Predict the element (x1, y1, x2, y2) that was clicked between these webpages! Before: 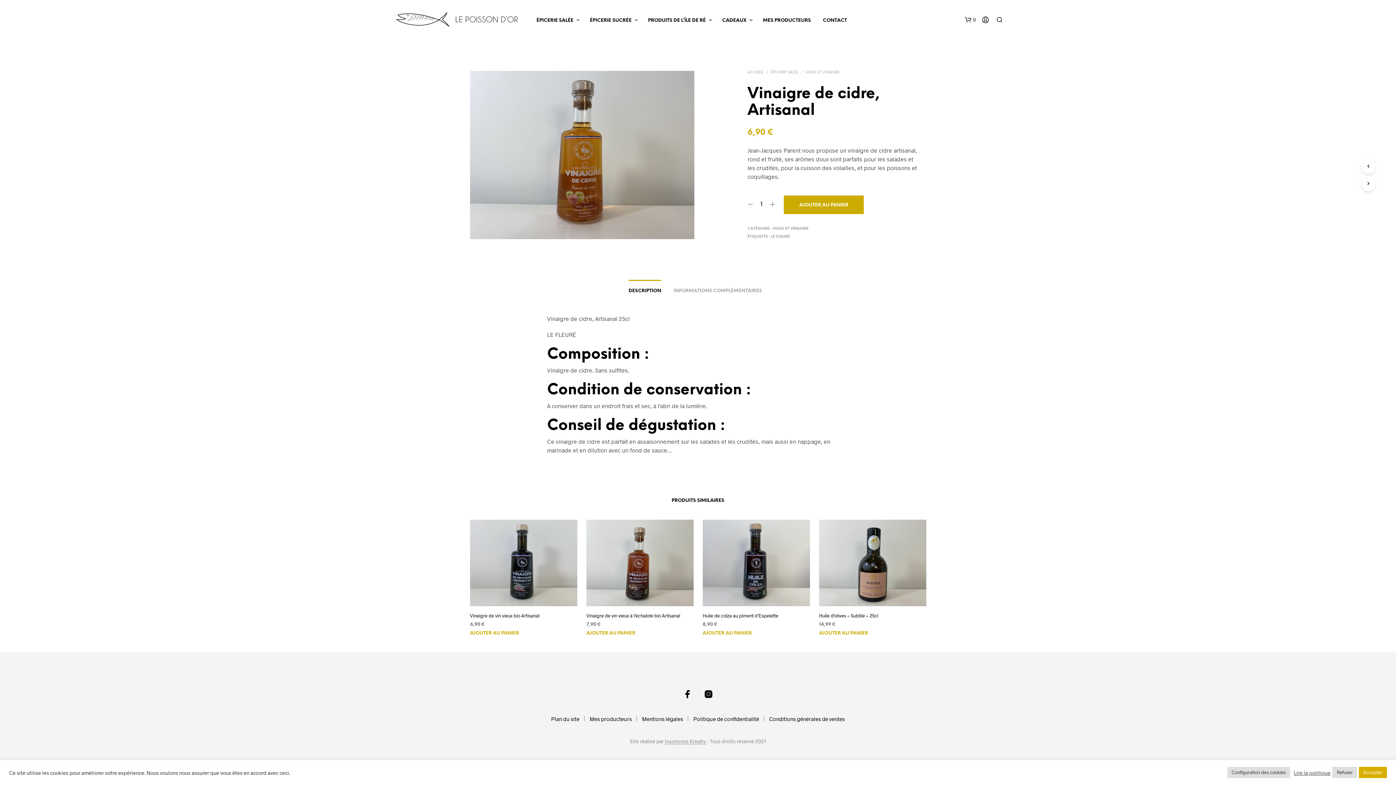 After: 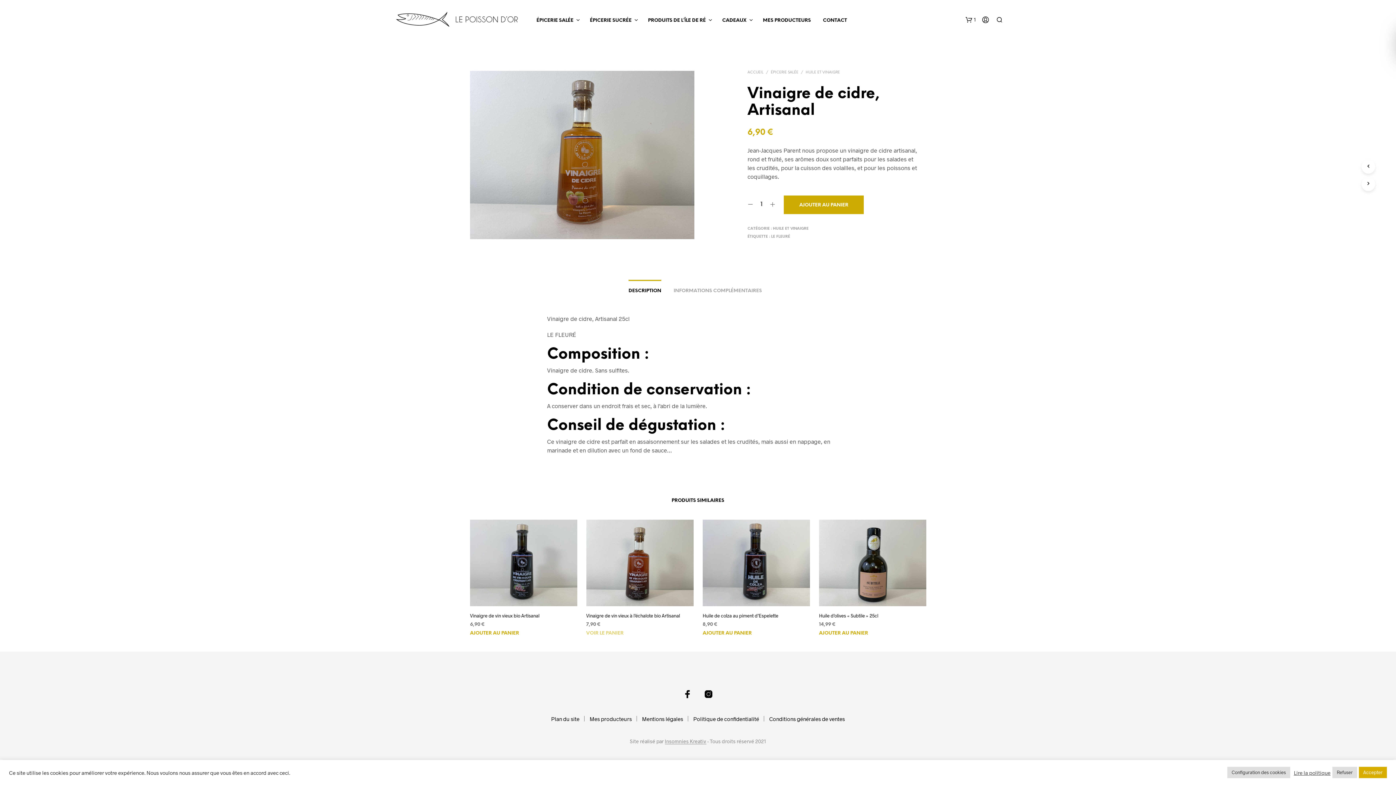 Action: label: Ajouter au panier : “Vinaigre de vin vieux à l’échalote bio Artisanal” bbox: (586, 630, 635, 636)